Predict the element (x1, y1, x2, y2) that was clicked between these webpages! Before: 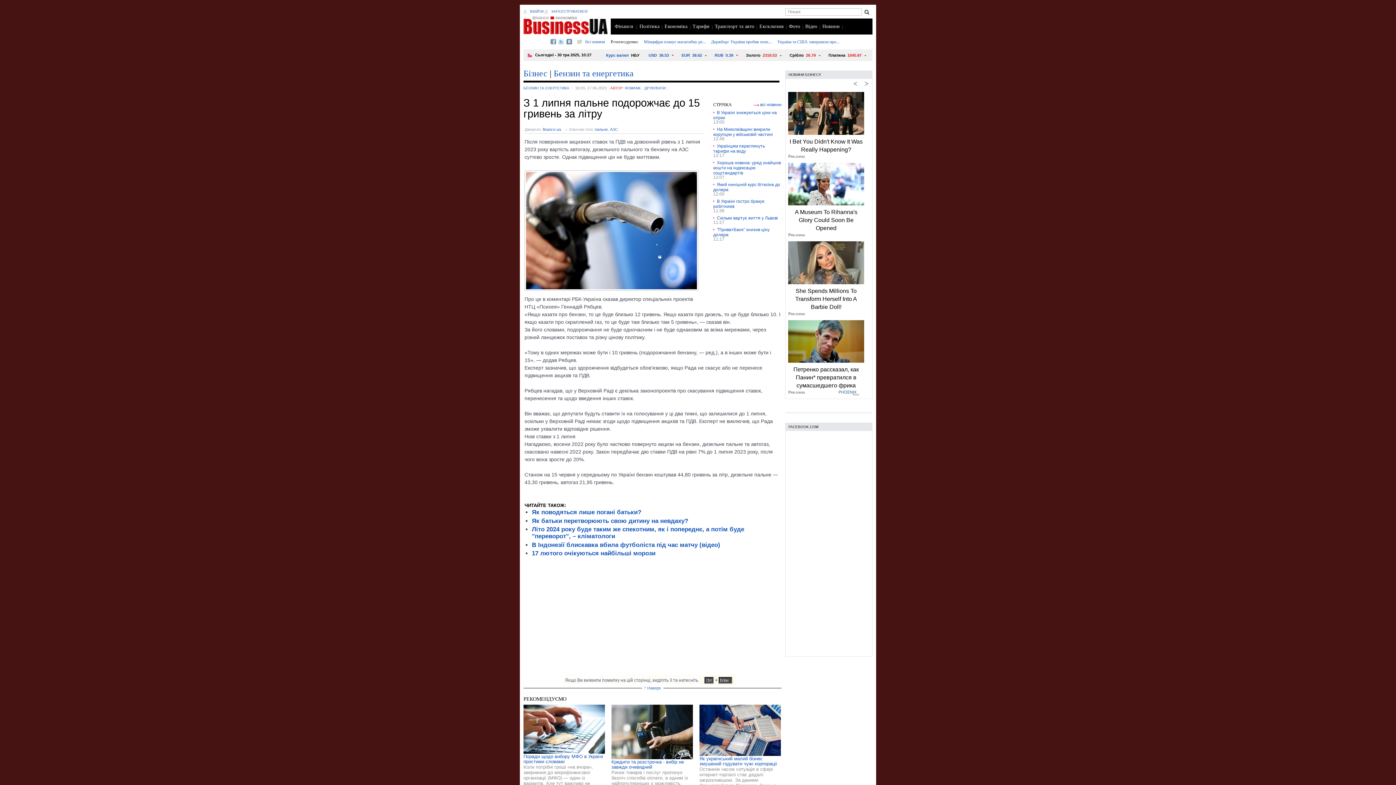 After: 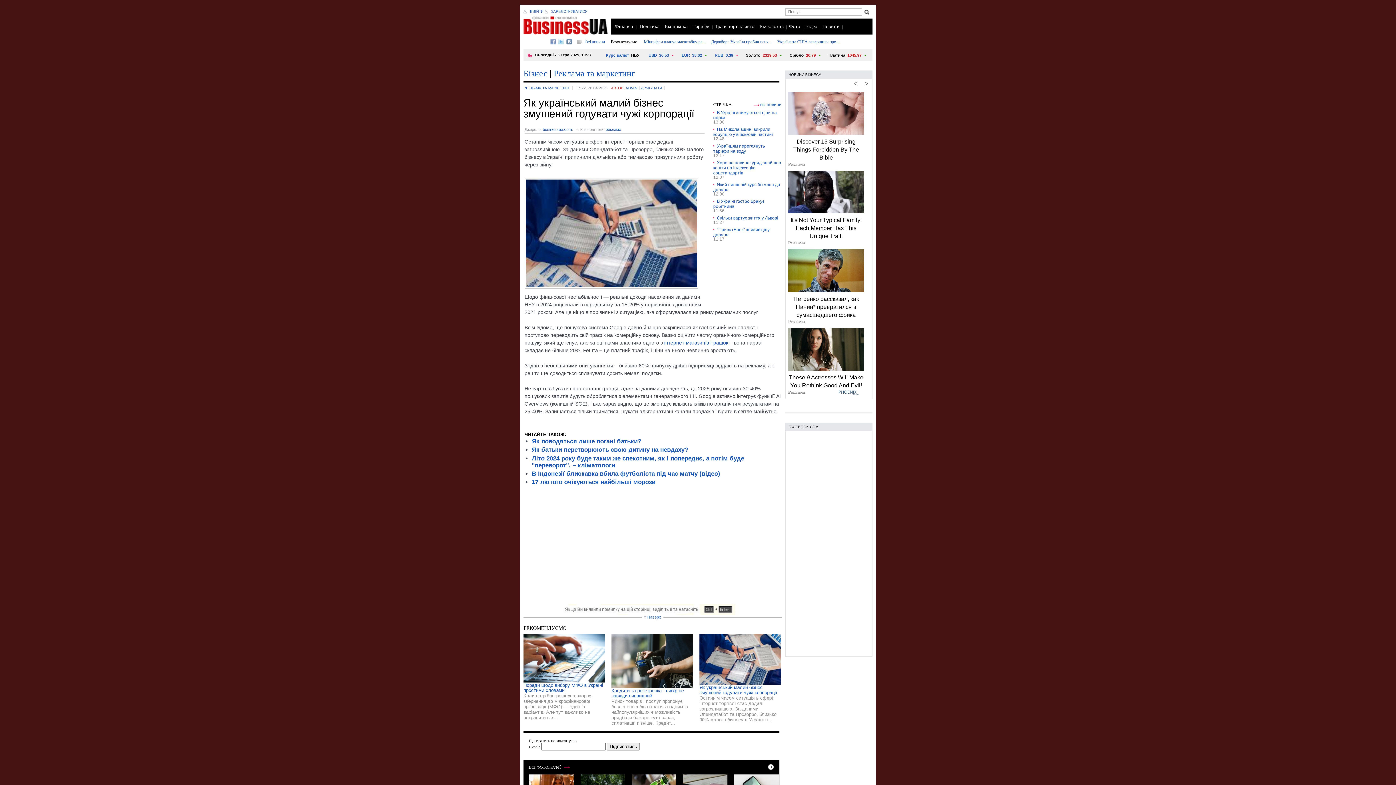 Action: label: Як український малий бізнес змушений годувати чужі корпорації bbox: (699, 756, 781, 767)